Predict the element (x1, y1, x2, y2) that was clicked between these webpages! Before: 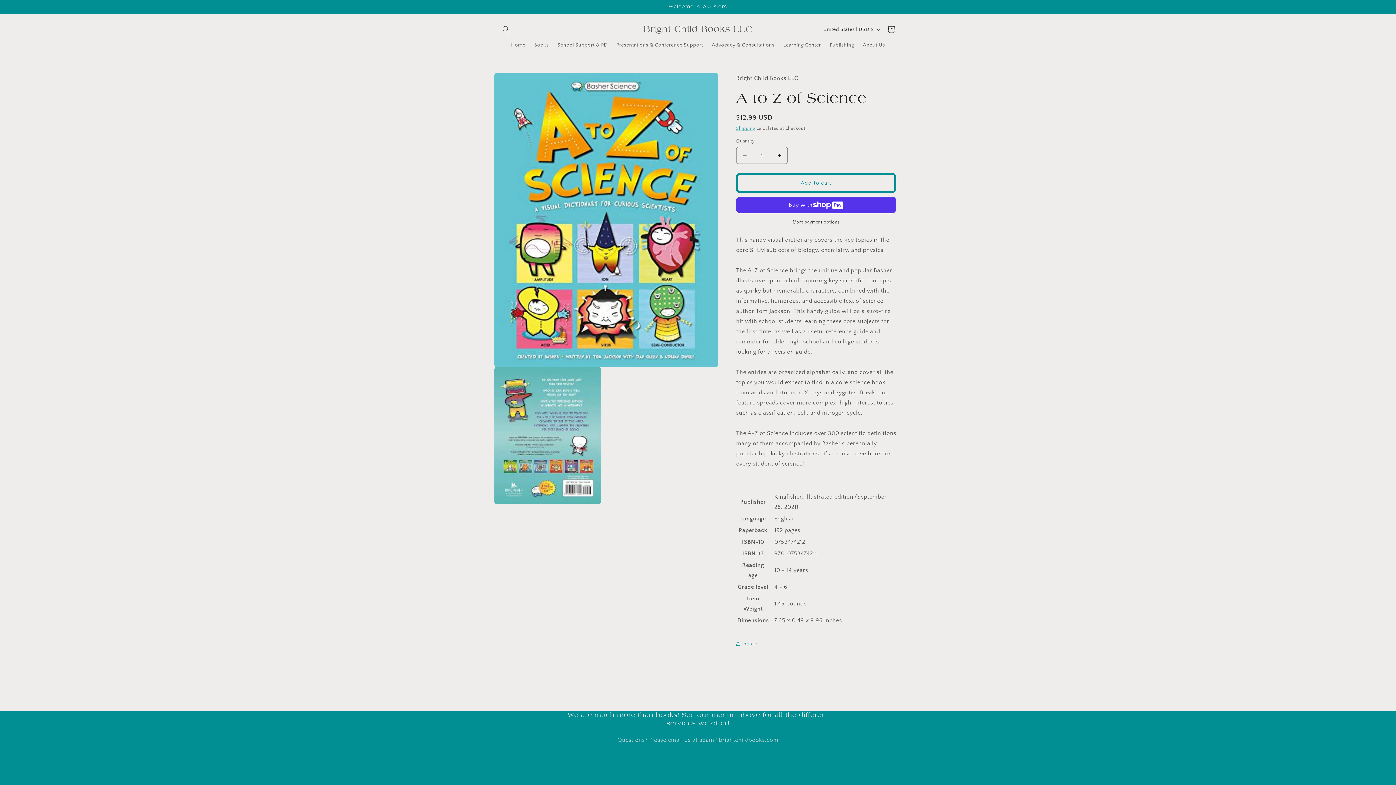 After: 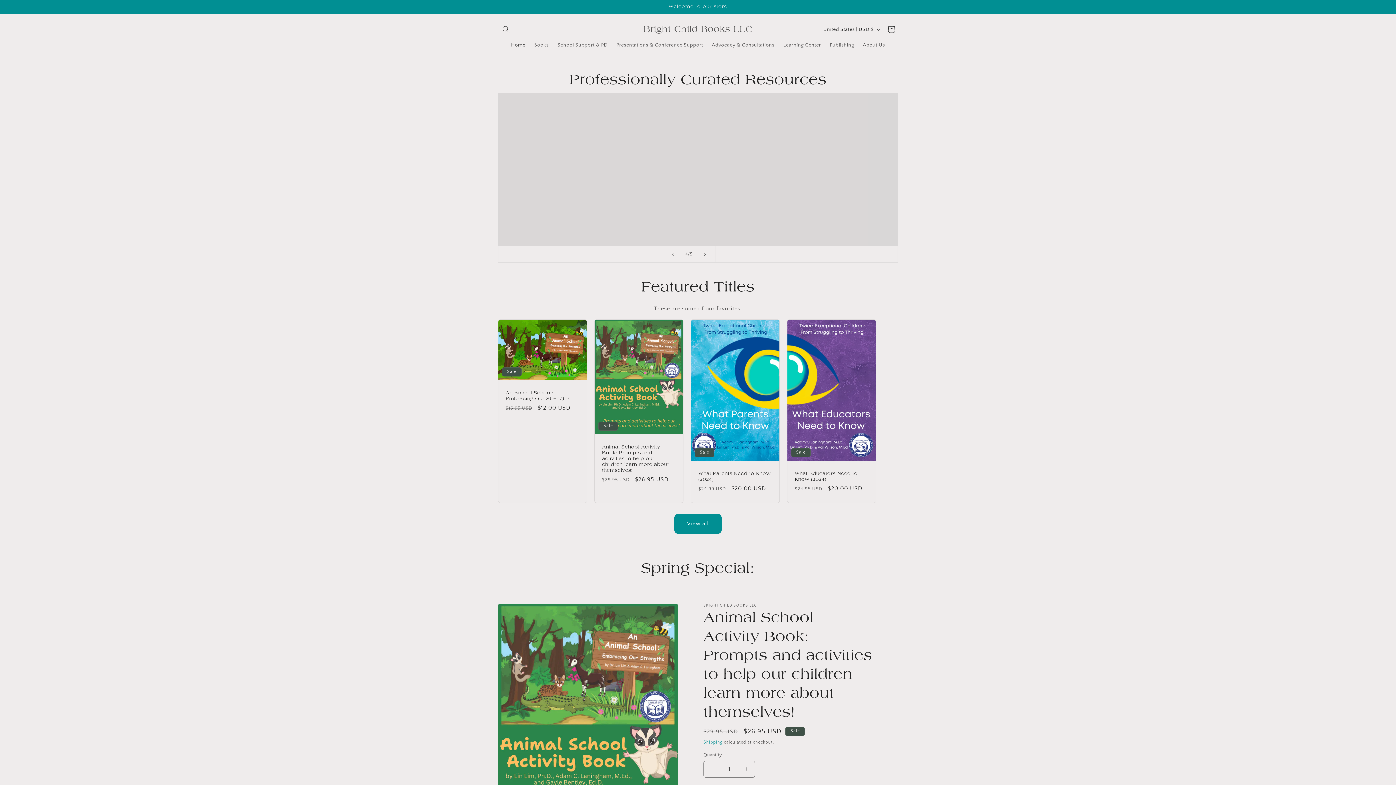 Action: label: Bright Child Books LLC bbox: (641, 22, 755, 36)